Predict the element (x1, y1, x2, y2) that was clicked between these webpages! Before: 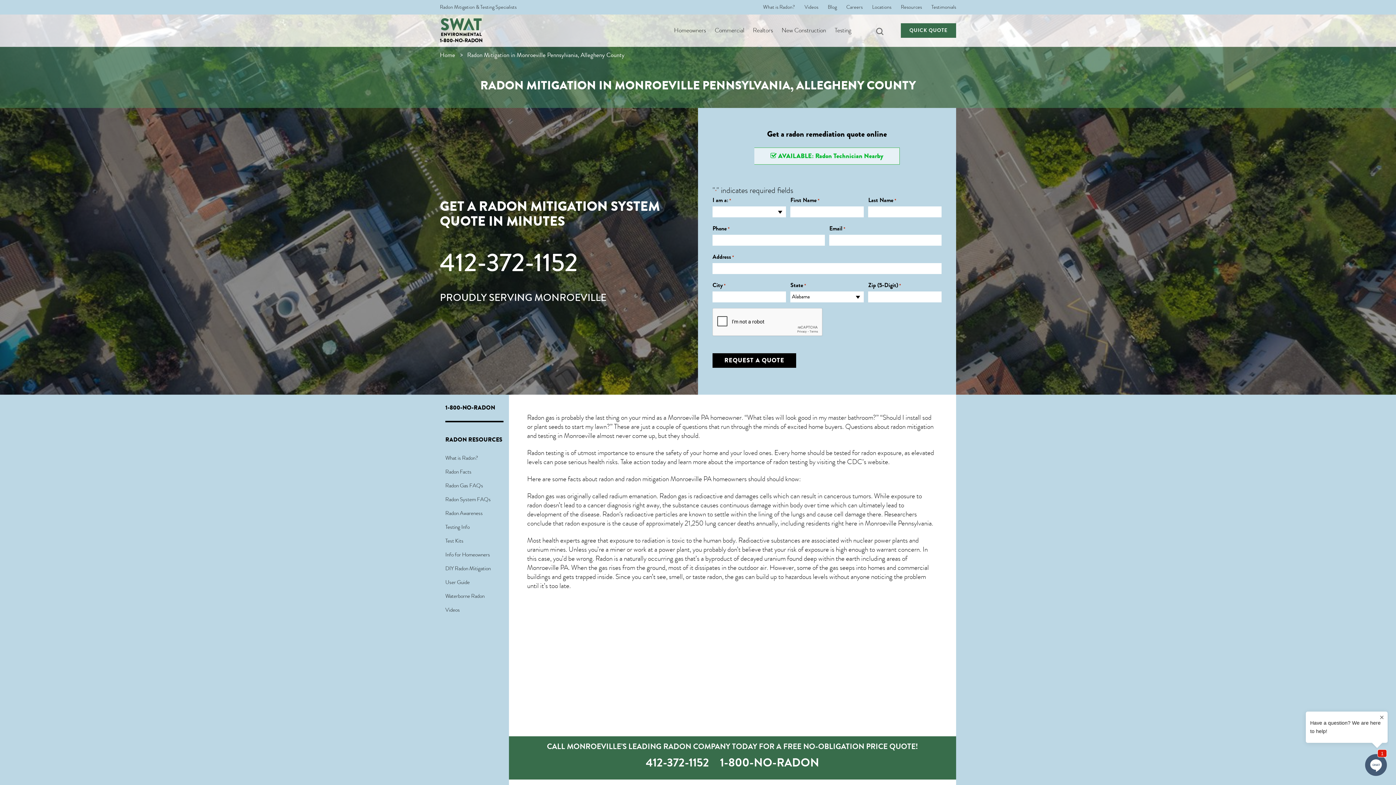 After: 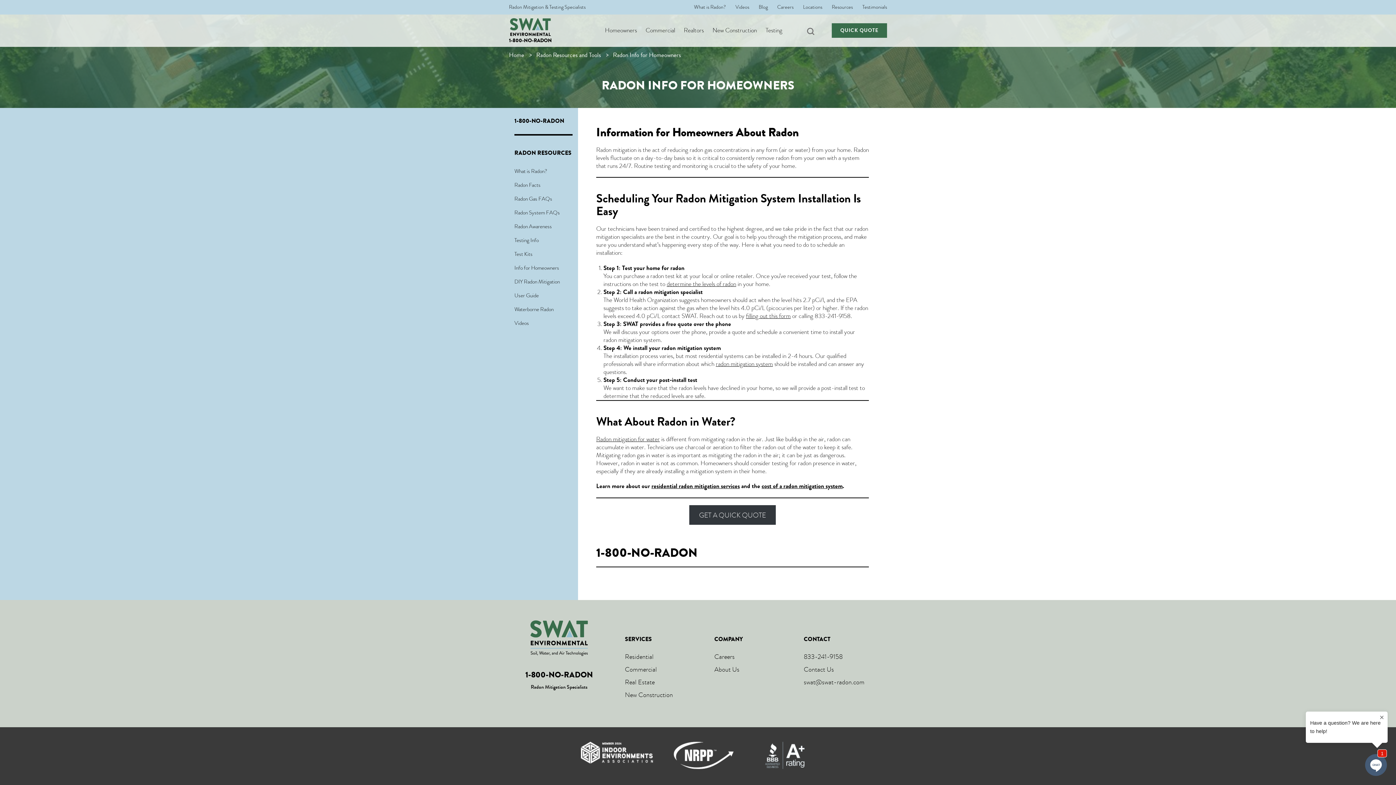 Action: label: Info for Homeowners bbox: (445, 551, 490, 558)